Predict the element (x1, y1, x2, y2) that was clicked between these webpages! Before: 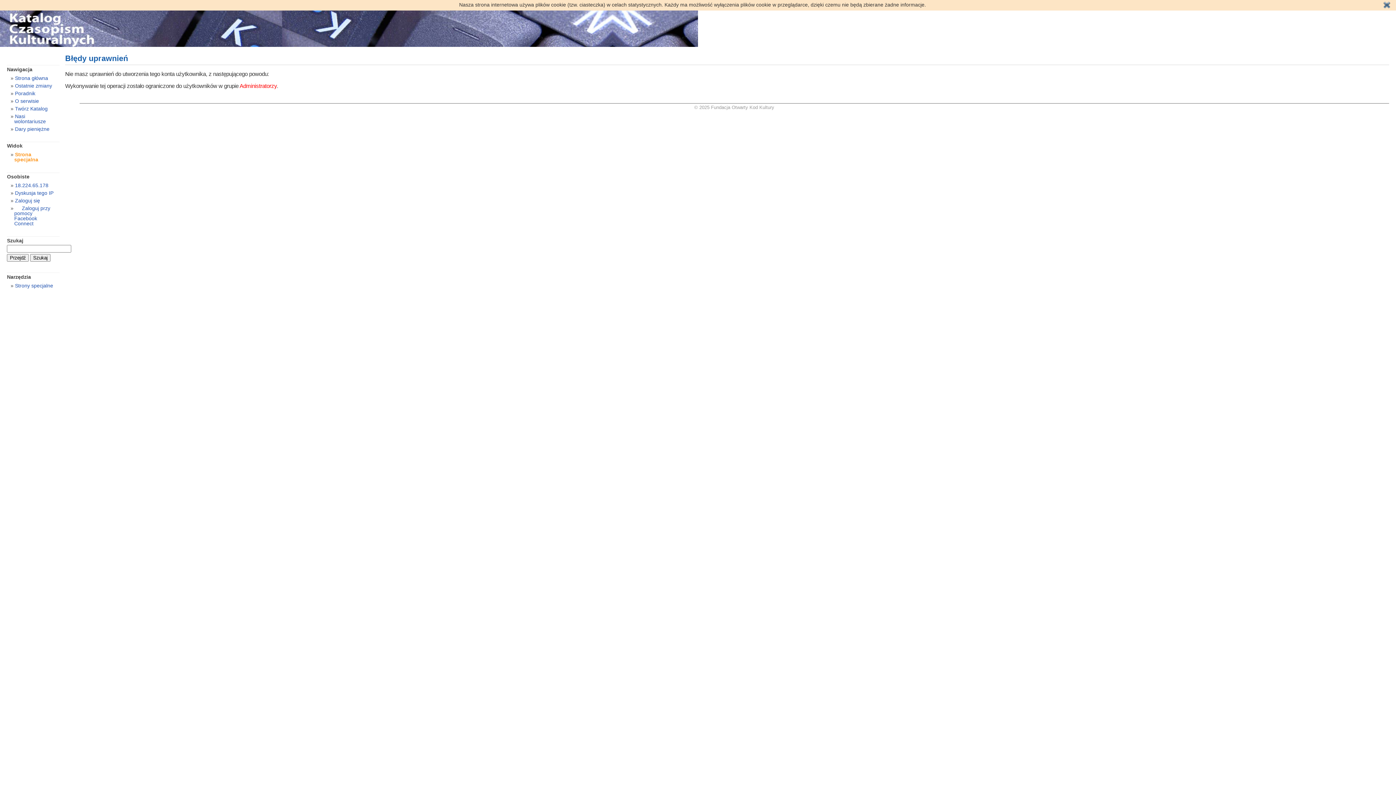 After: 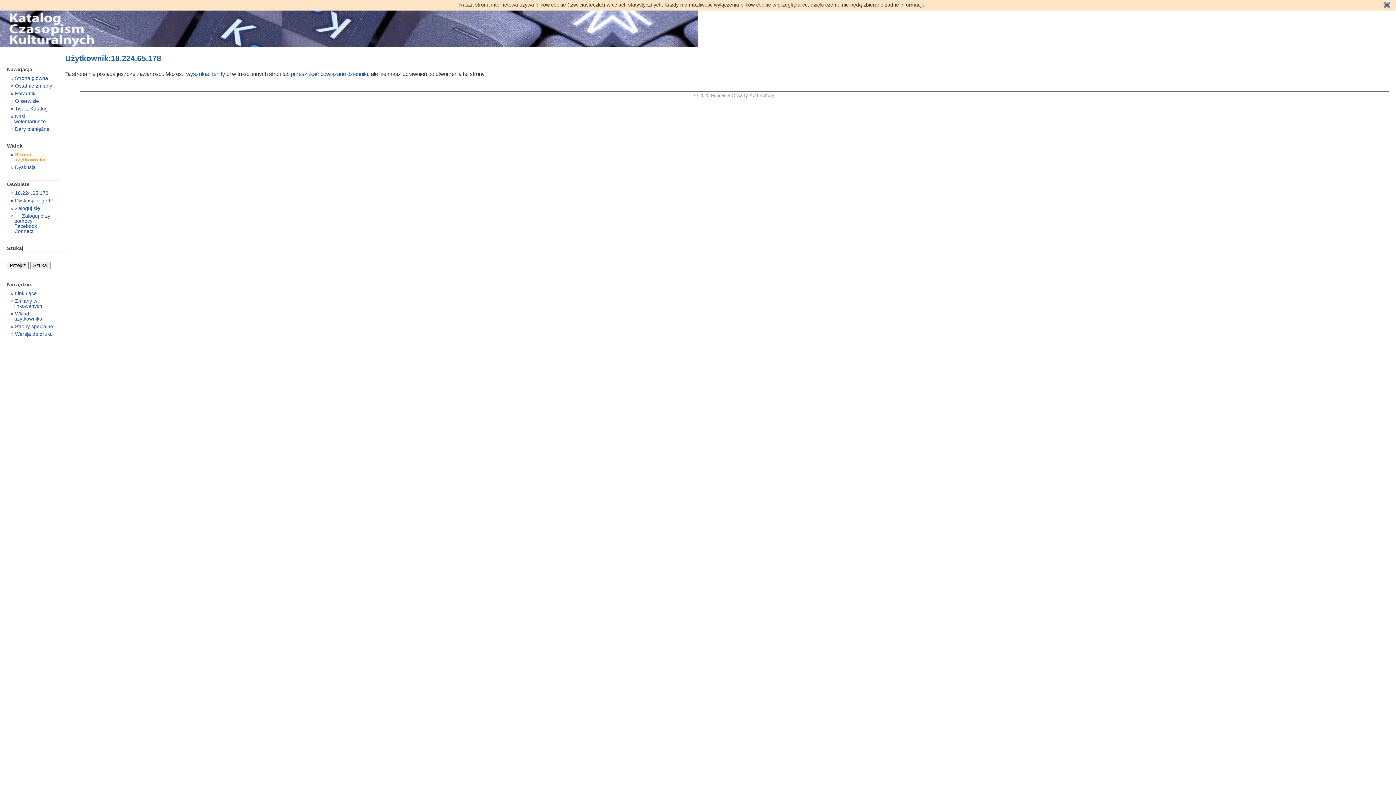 Action: bbox: (14, 182, 48, 188) label: 18.224.65.178